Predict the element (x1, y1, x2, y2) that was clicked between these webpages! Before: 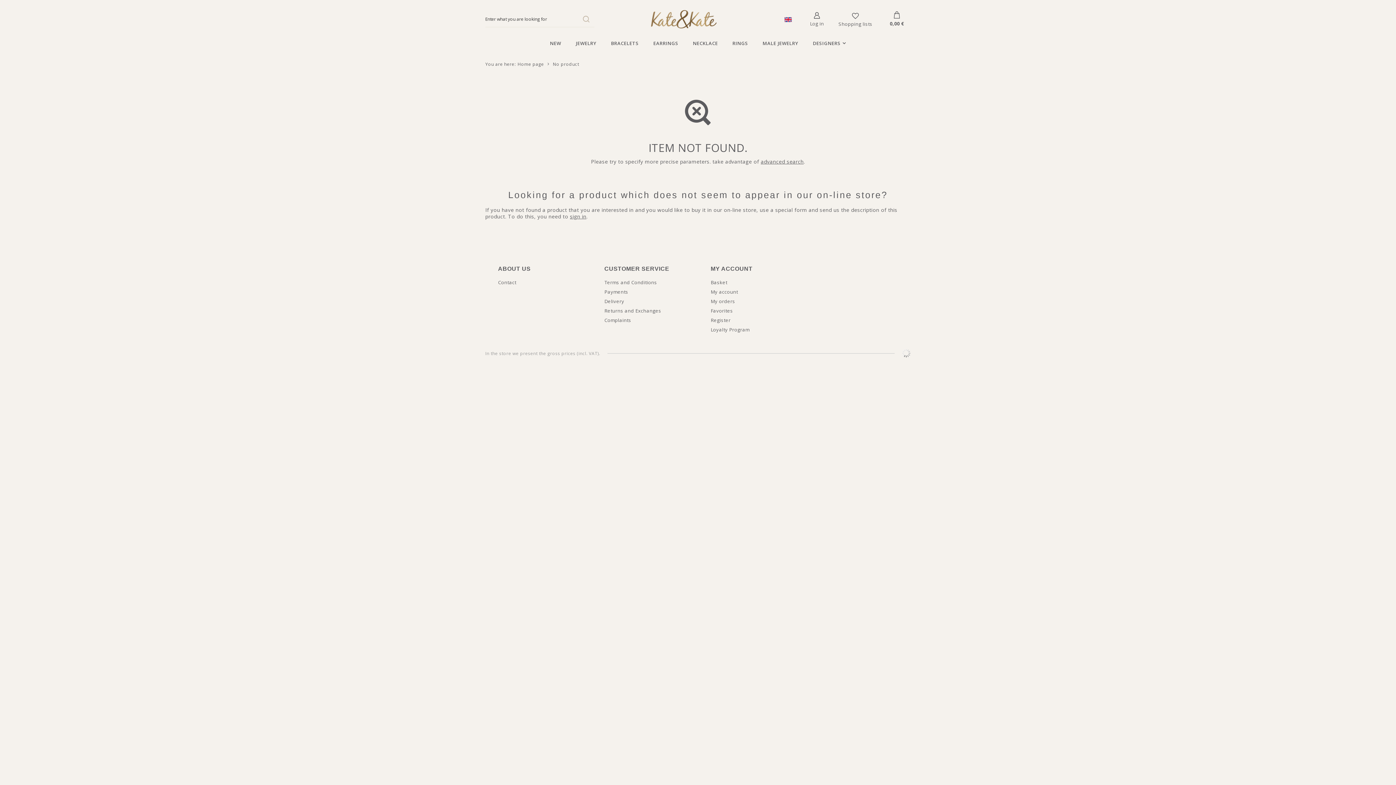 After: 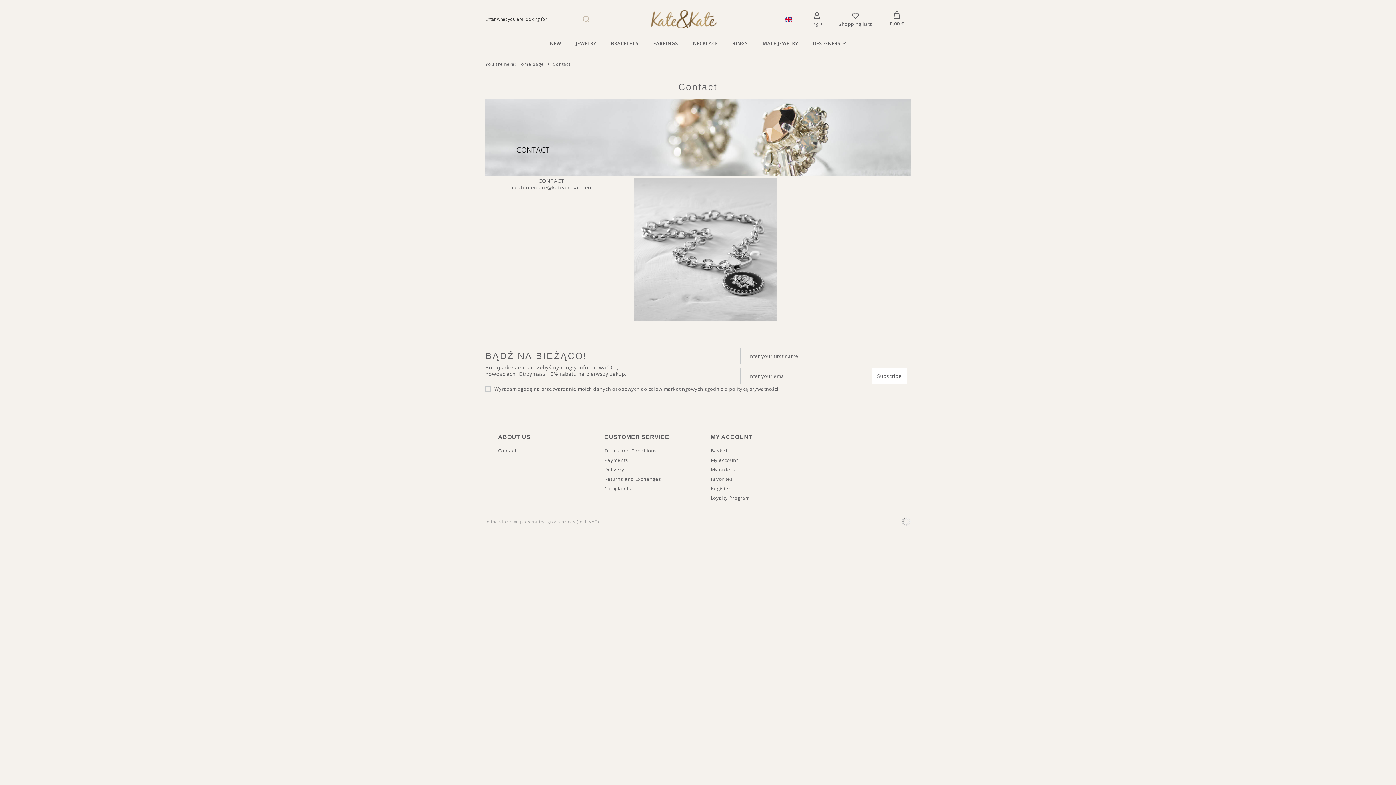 Action: label: Contact bbox: (498, 280, 573, 285)